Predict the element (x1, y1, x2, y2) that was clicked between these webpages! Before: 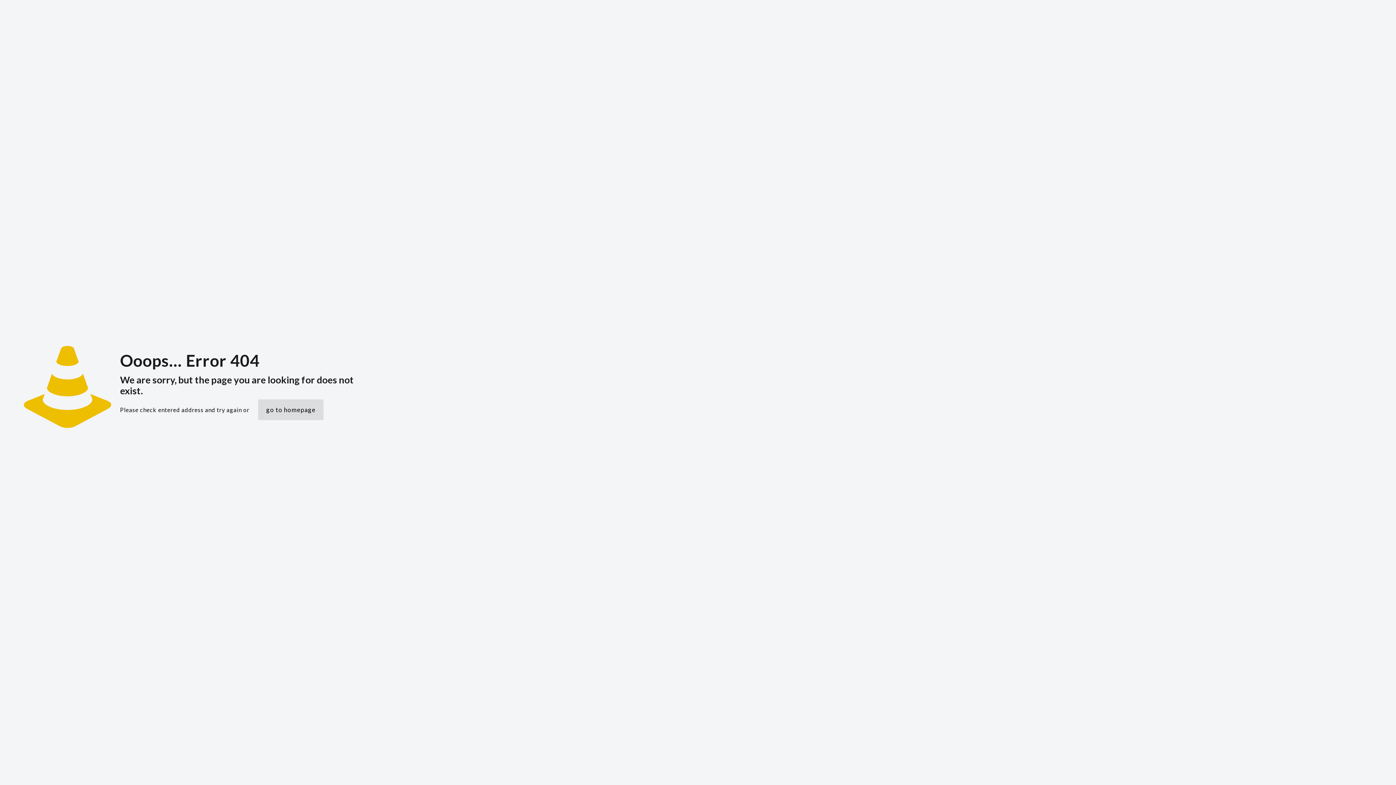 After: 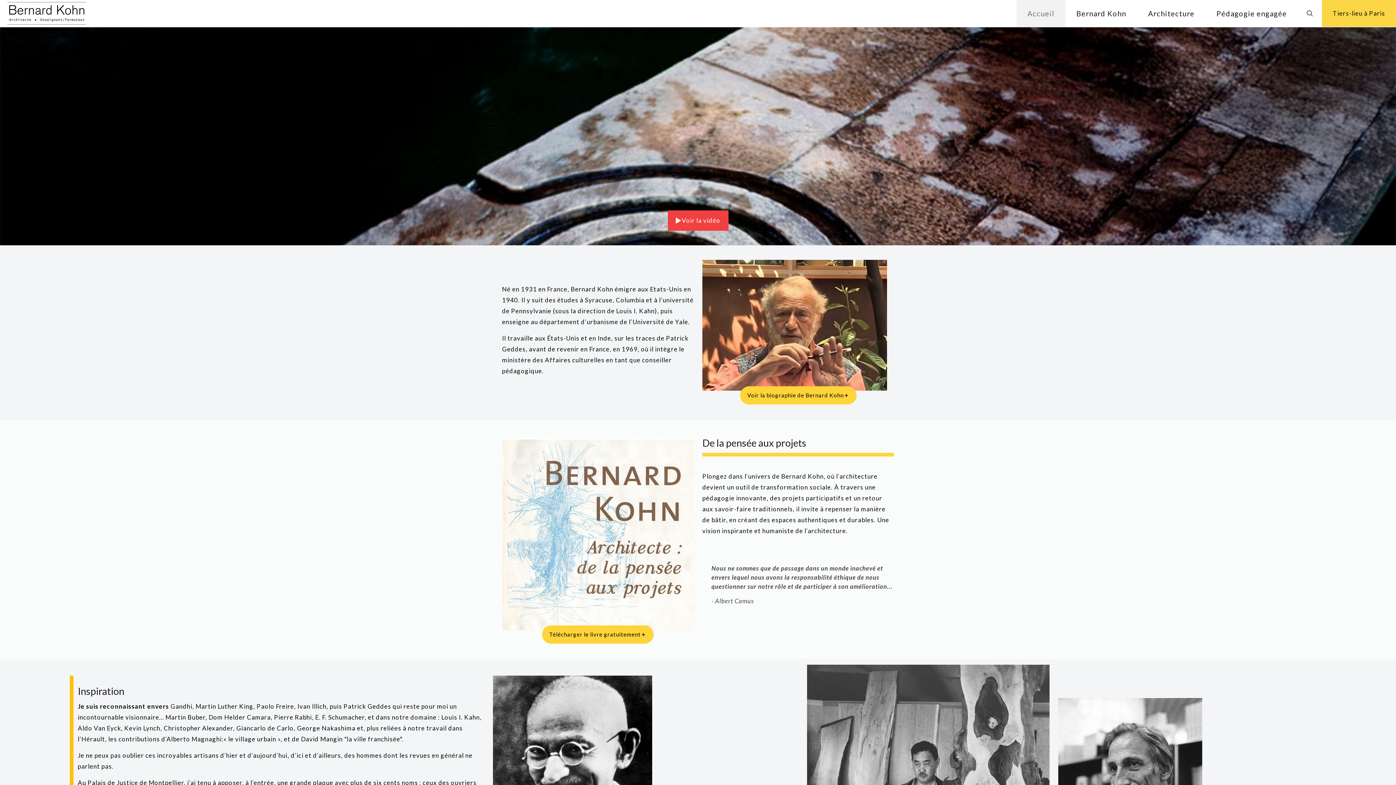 Action: label: go to homepage bbox: (258, 399, 323, 420)